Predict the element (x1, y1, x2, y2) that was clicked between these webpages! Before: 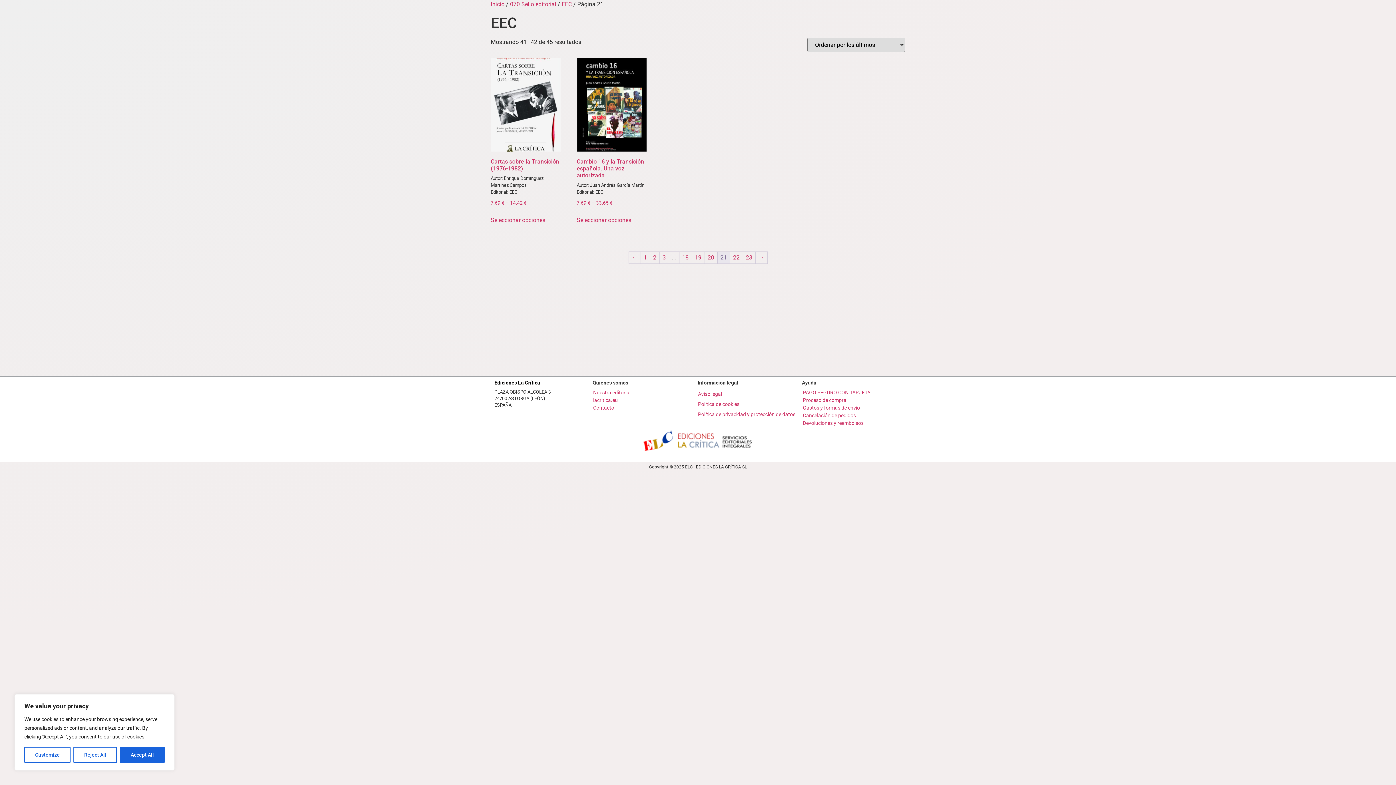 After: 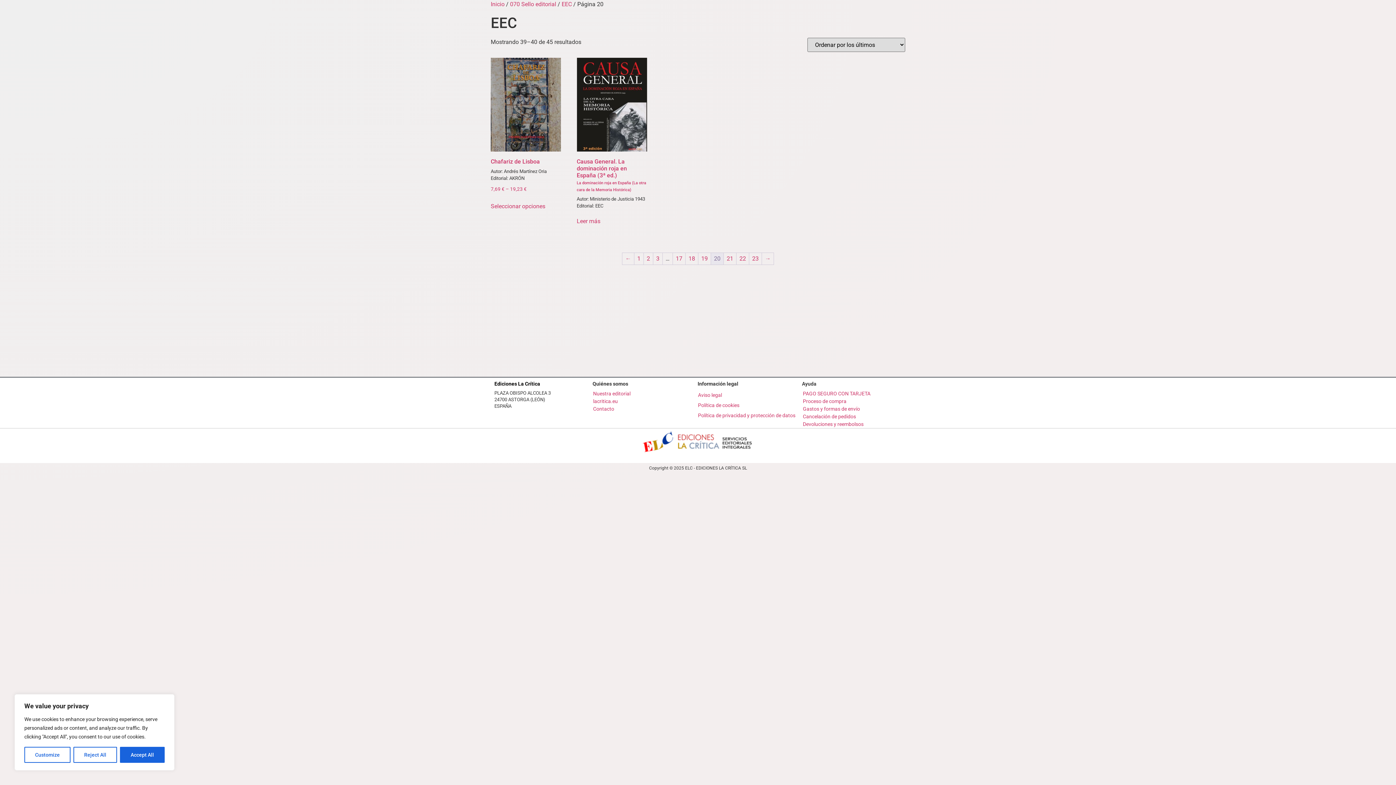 Action: bbox: (704, 252, 717, 263) label: Página 20